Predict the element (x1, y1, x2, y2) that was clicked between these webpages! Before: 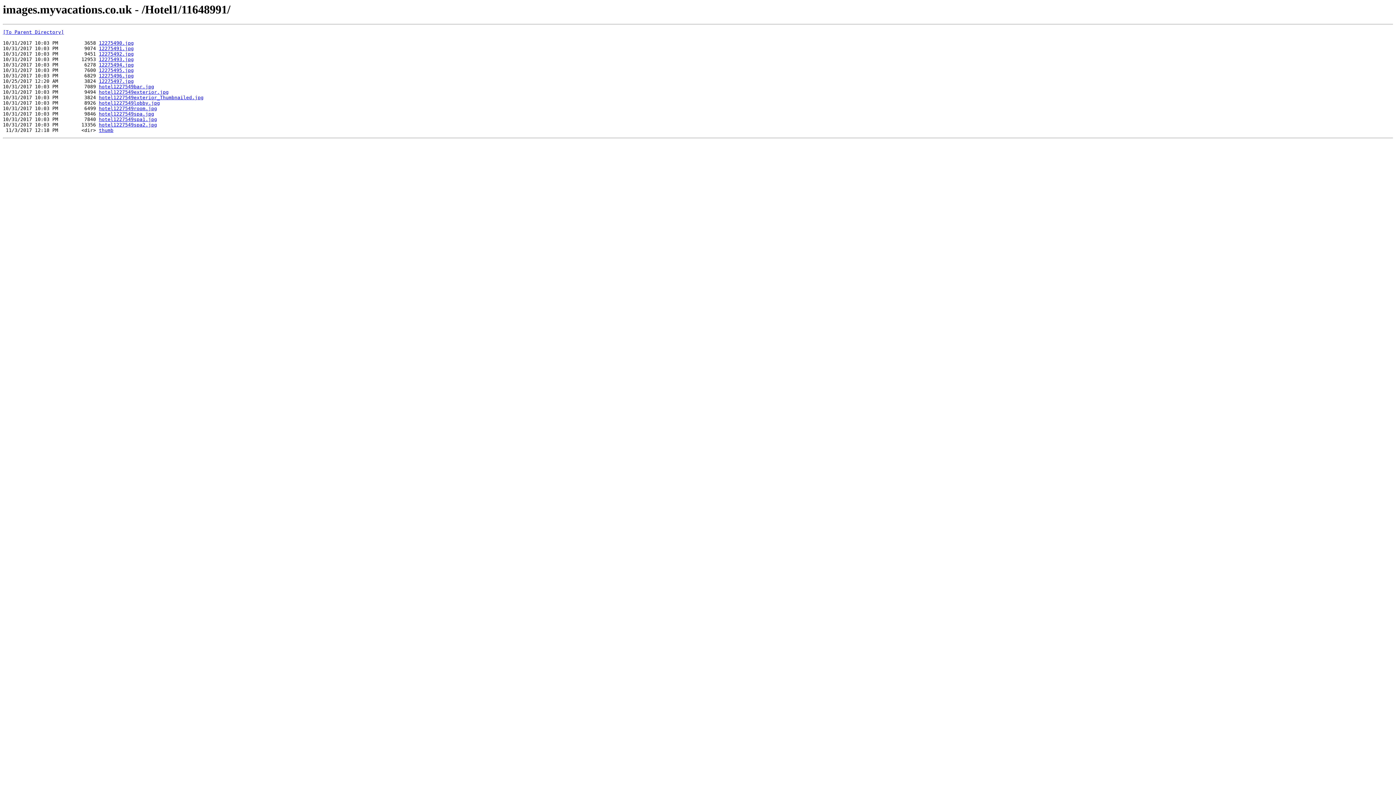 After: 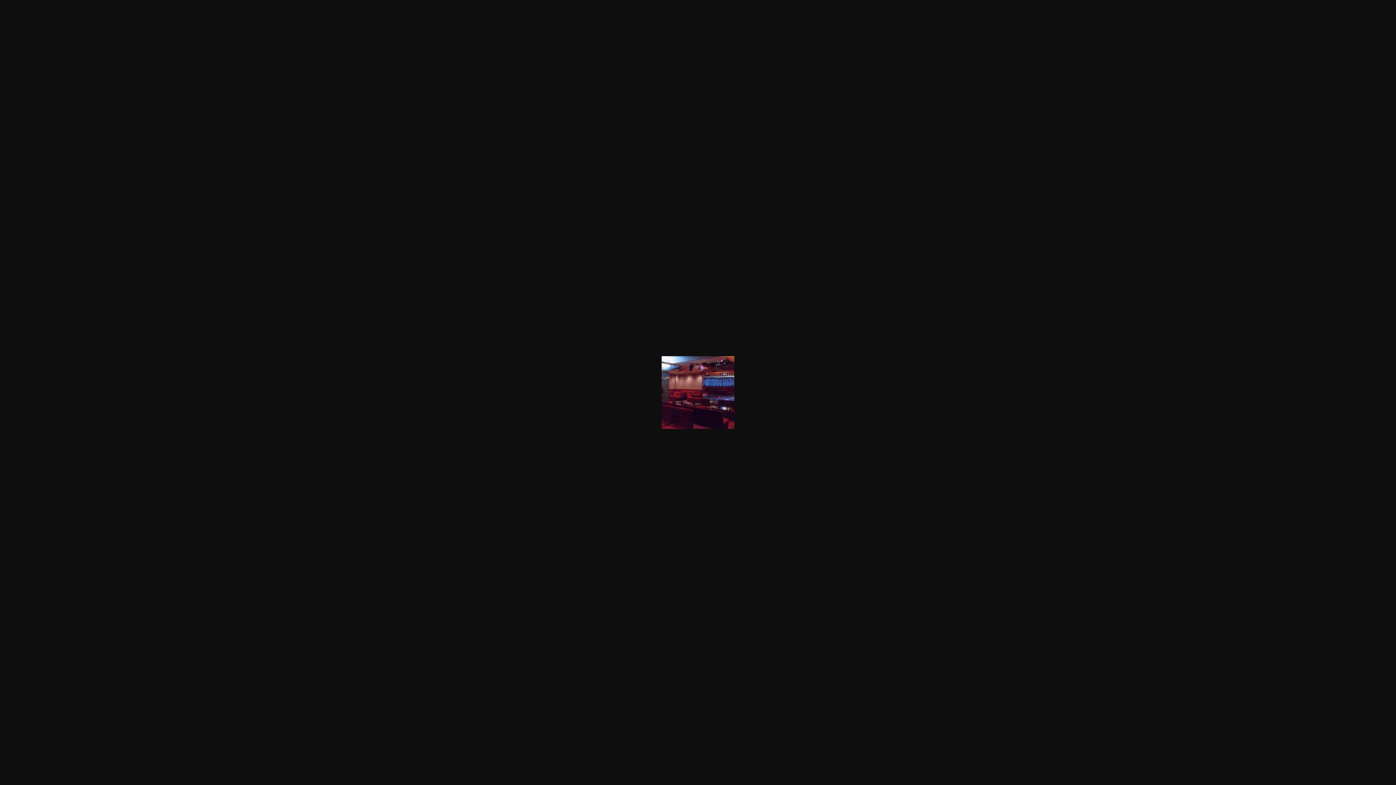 Action: label: 12275496.jpg bbox: (98, 73, 133, 78)